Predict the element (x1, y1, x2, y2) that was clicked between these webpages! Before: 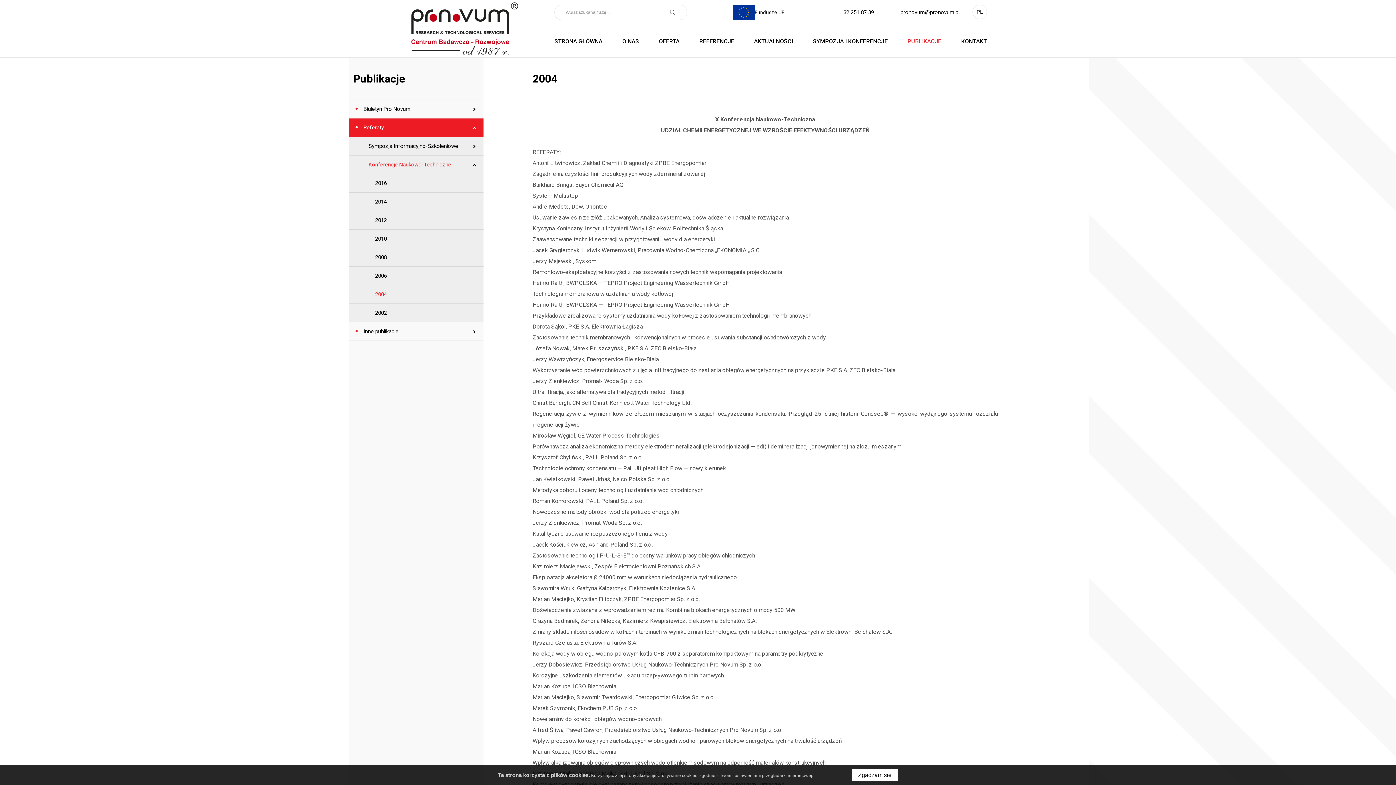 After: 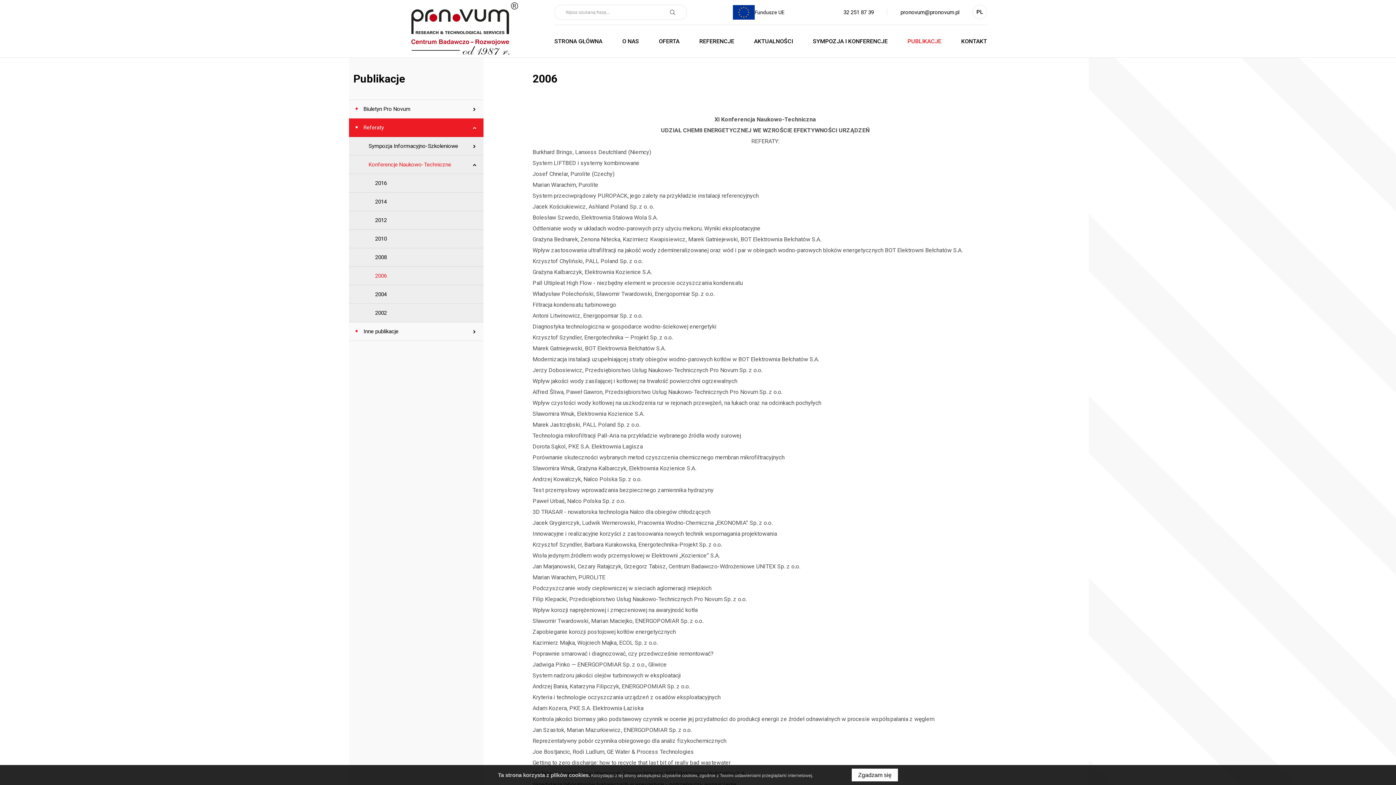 Action: label: 2006 bbox: (349, 266, 483, 285)